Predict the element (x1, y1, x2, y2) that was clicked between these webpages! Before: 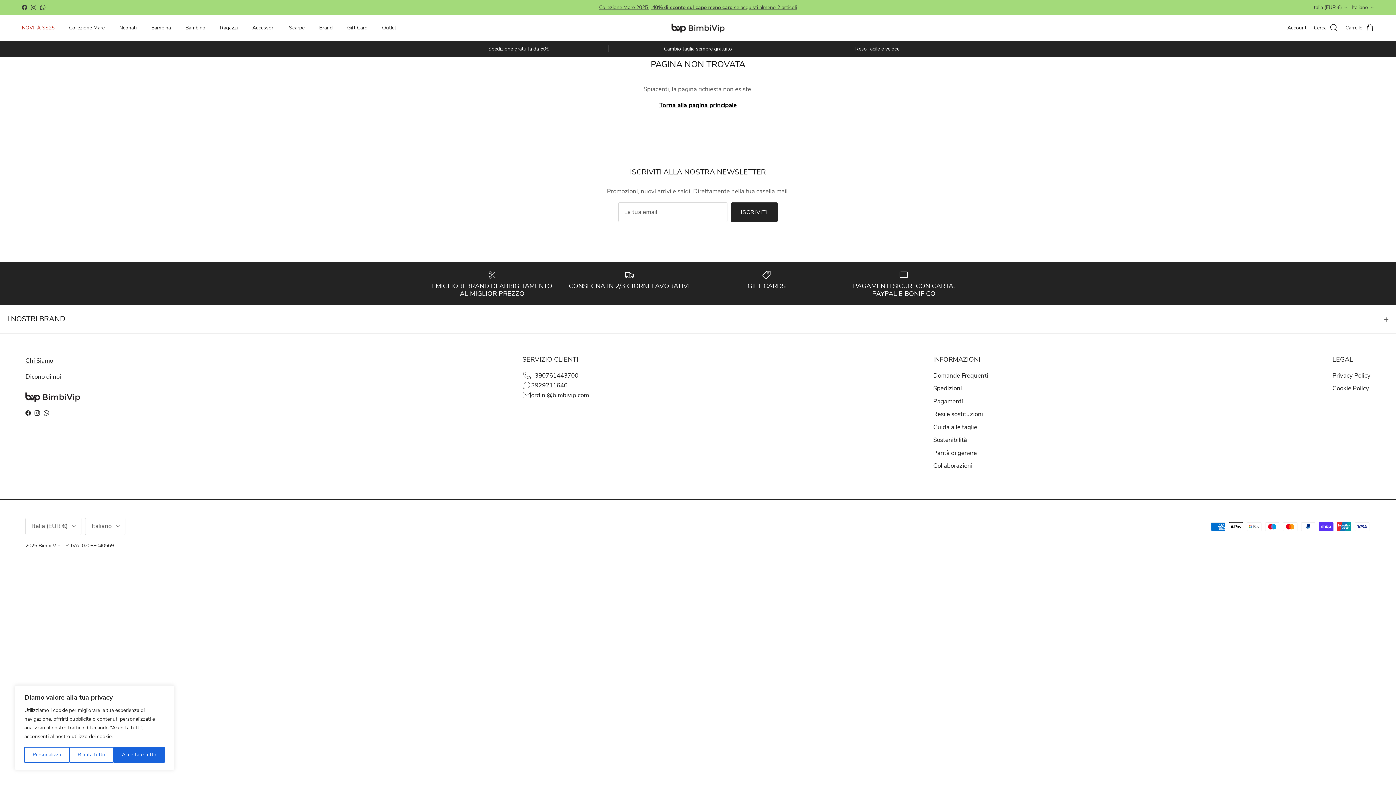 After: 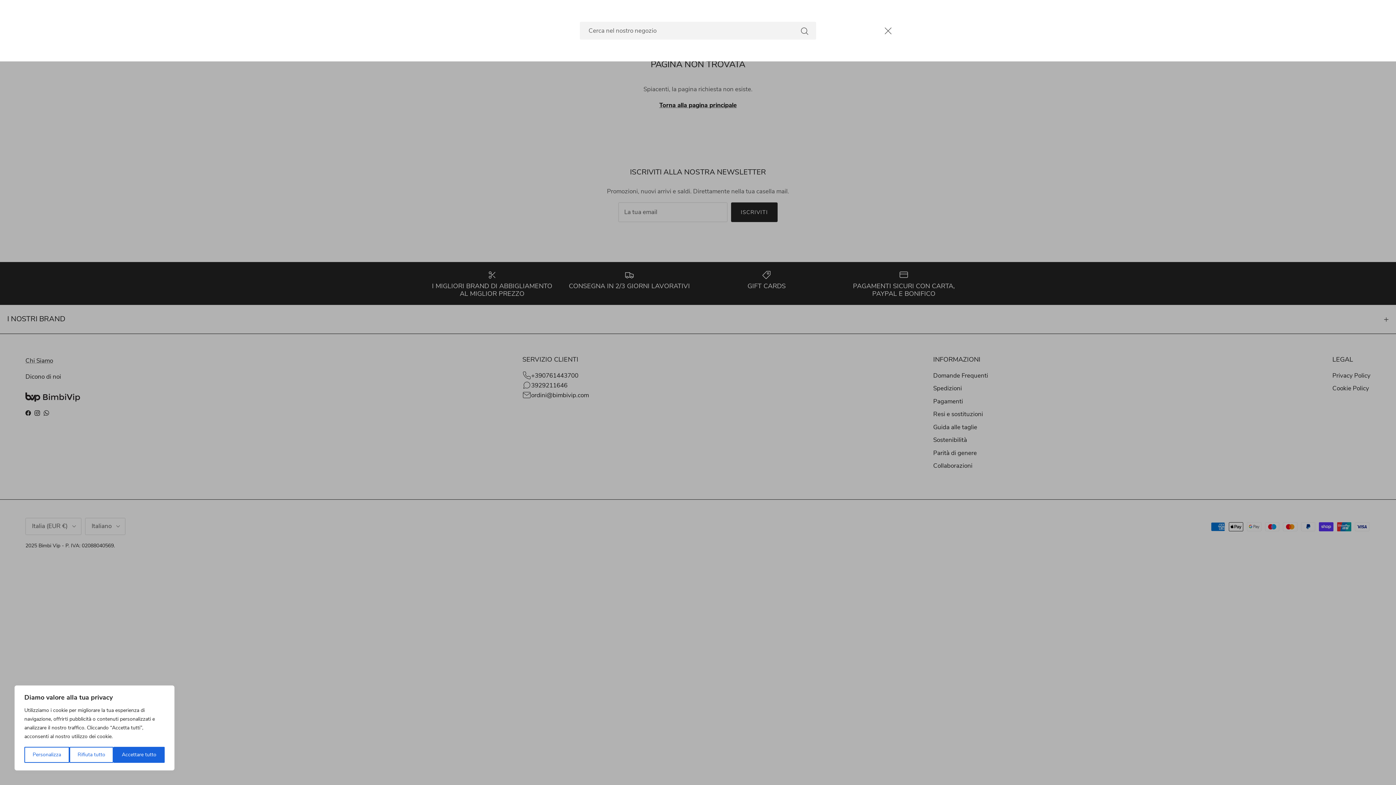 Action: label: Cerca bbox: (1314, 23, 1338, 32)